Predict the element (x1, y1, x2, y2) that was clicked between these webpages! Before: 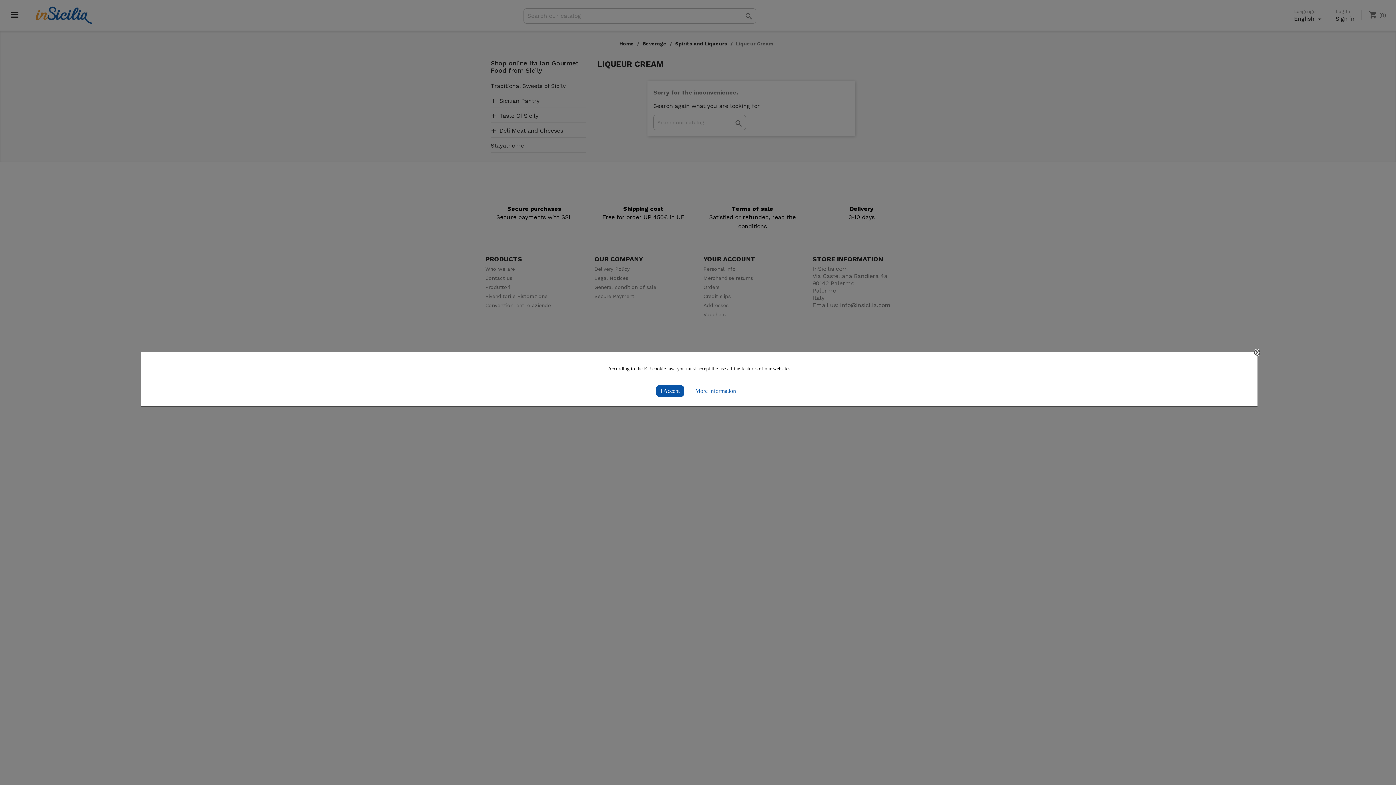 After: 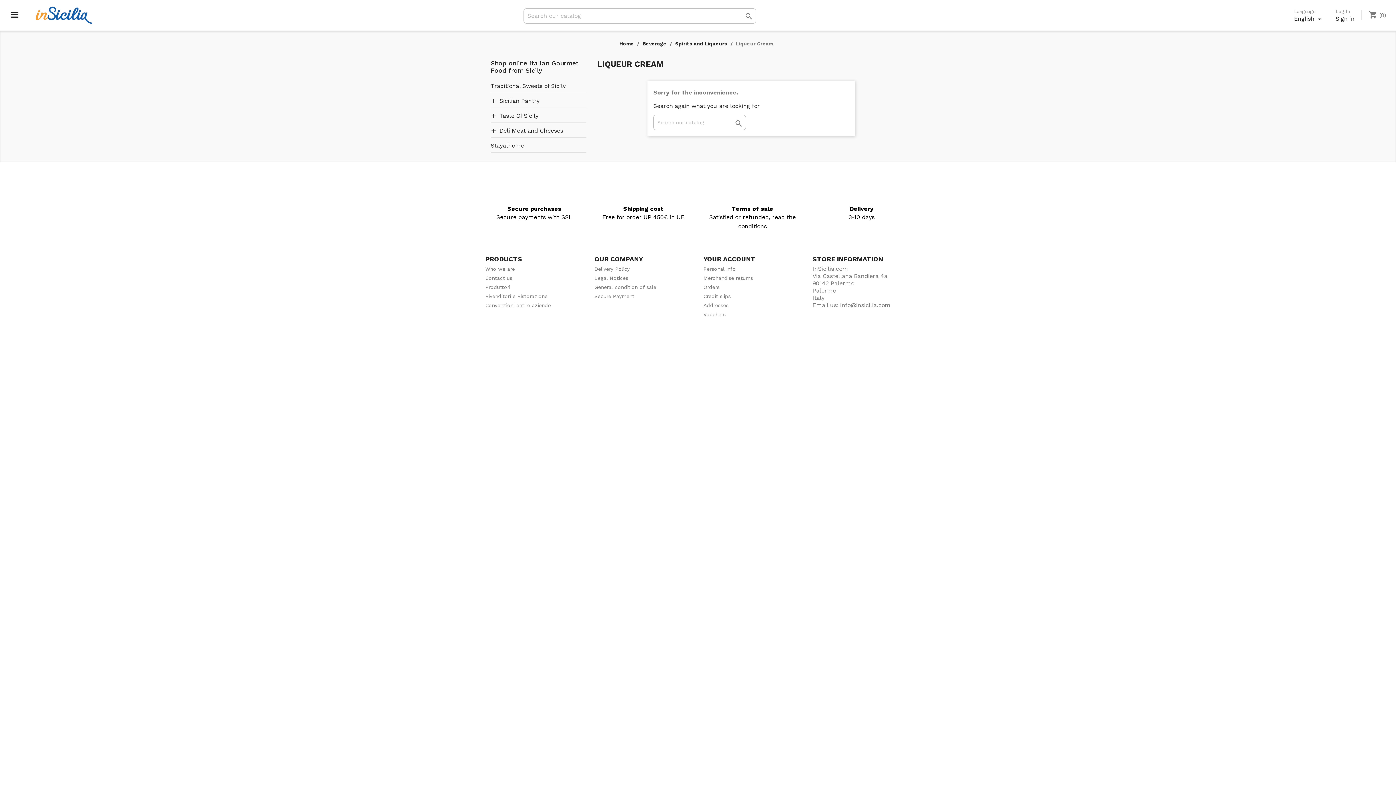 Action: label: I Accept bbox: (656, 385, 684, 396)